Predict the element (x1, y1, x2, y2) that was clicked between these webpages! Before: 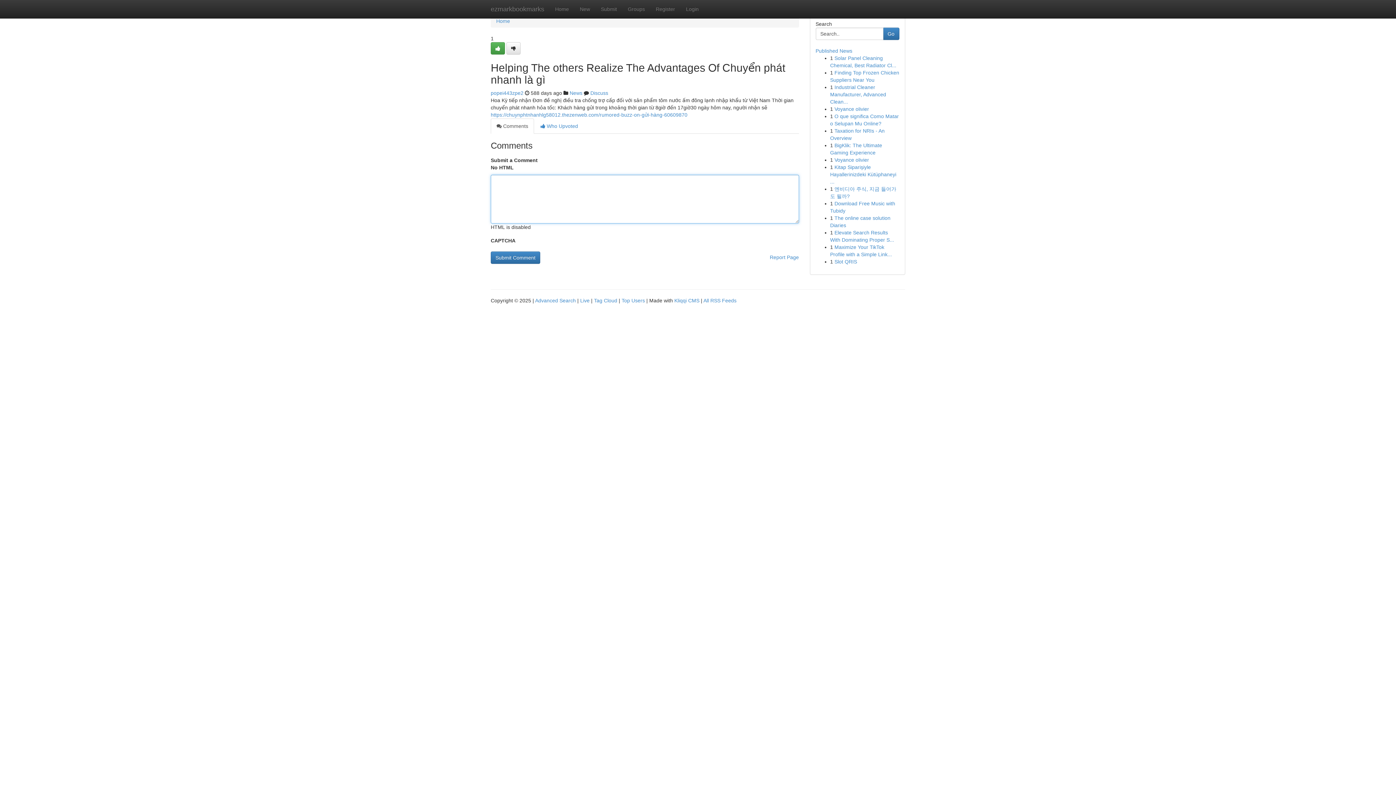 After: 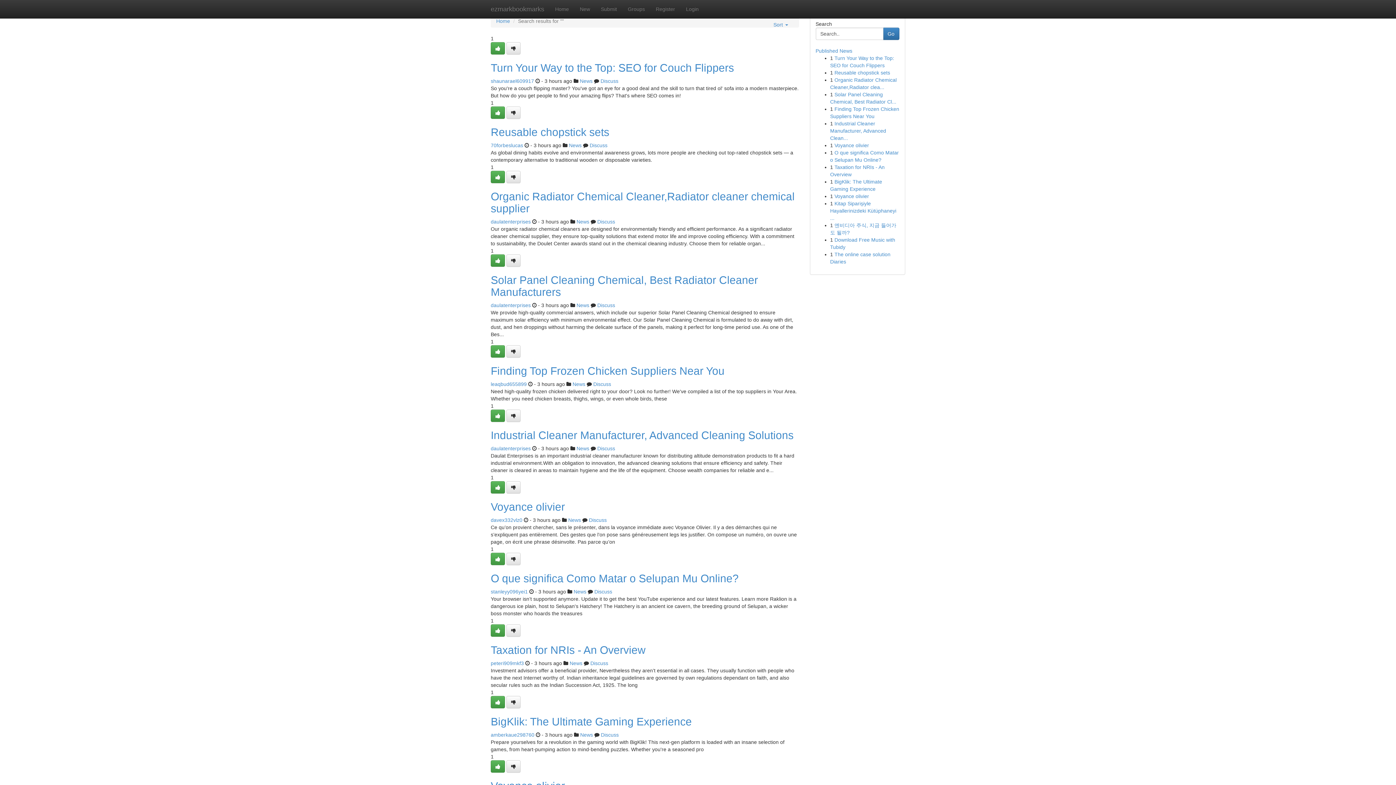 Action: label: Advanced Search bbox: (535, 297, 576, 303)